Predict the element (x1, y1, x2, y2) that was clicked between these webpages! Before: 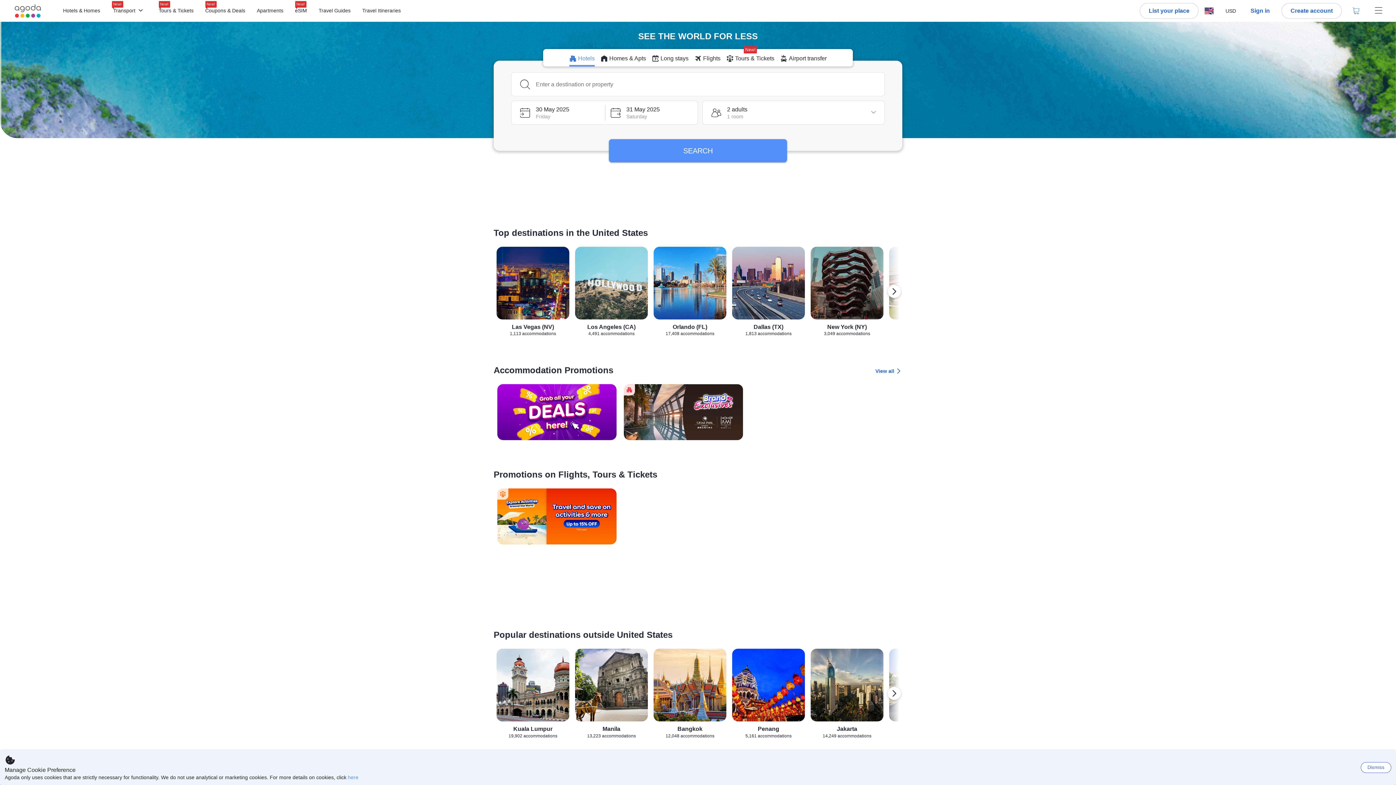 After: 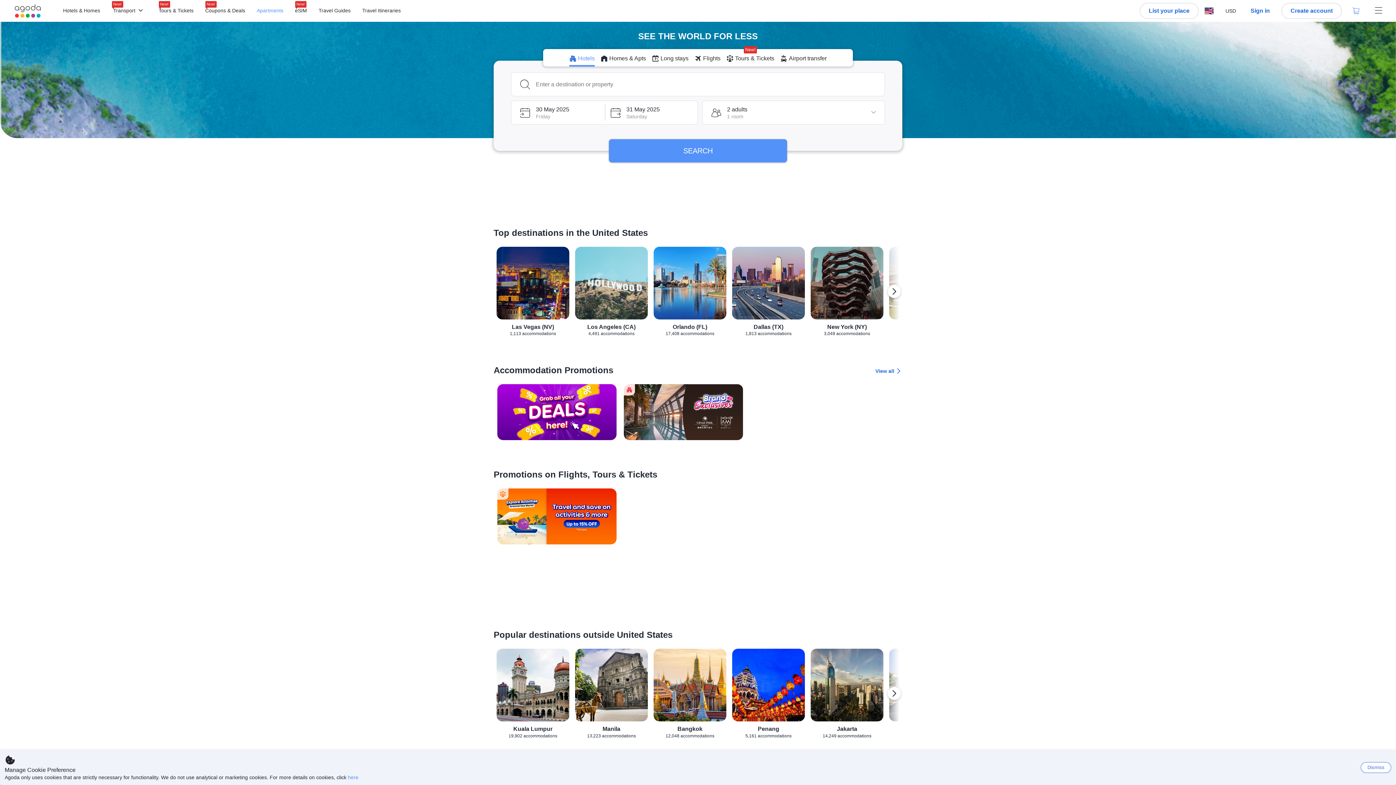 Action: label: Apartments bbox: (256, 8, 283, 13)